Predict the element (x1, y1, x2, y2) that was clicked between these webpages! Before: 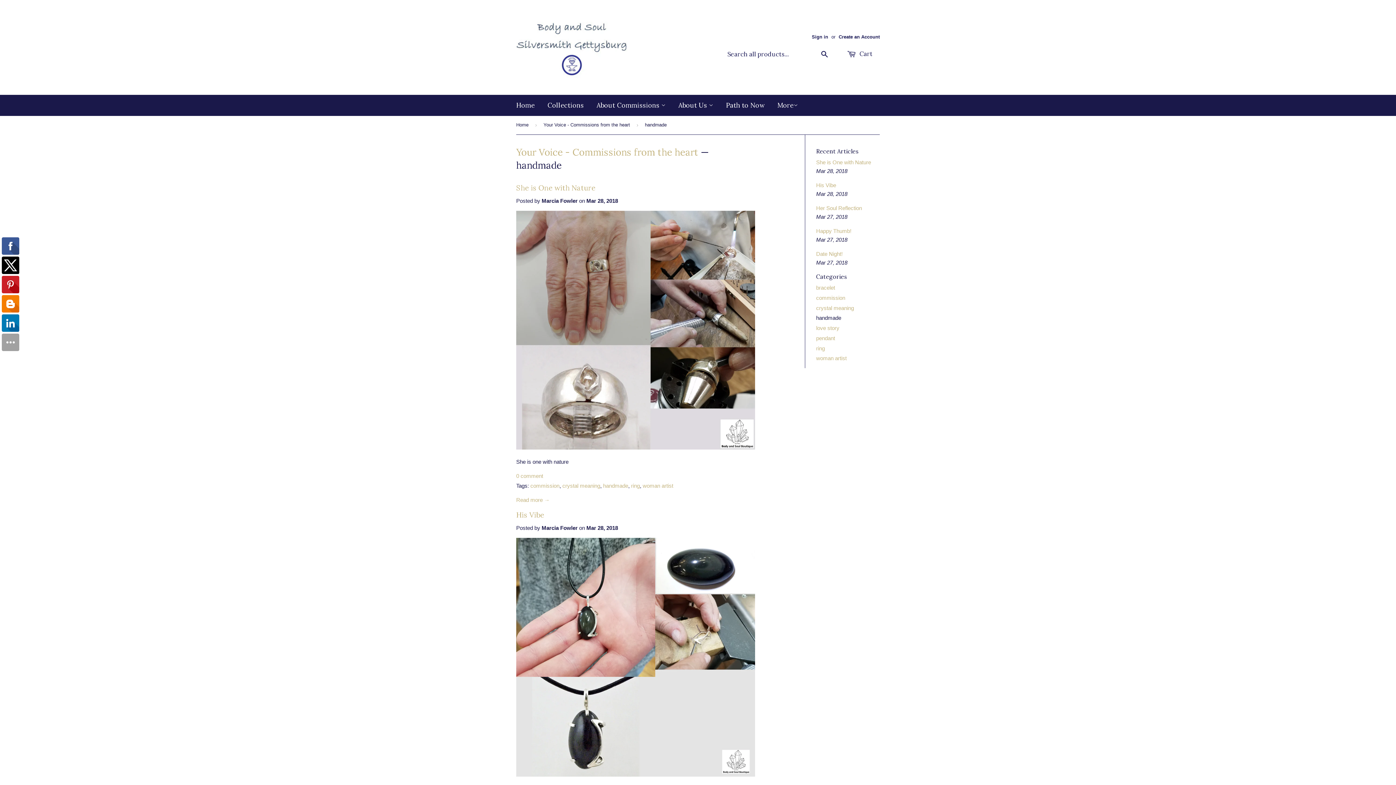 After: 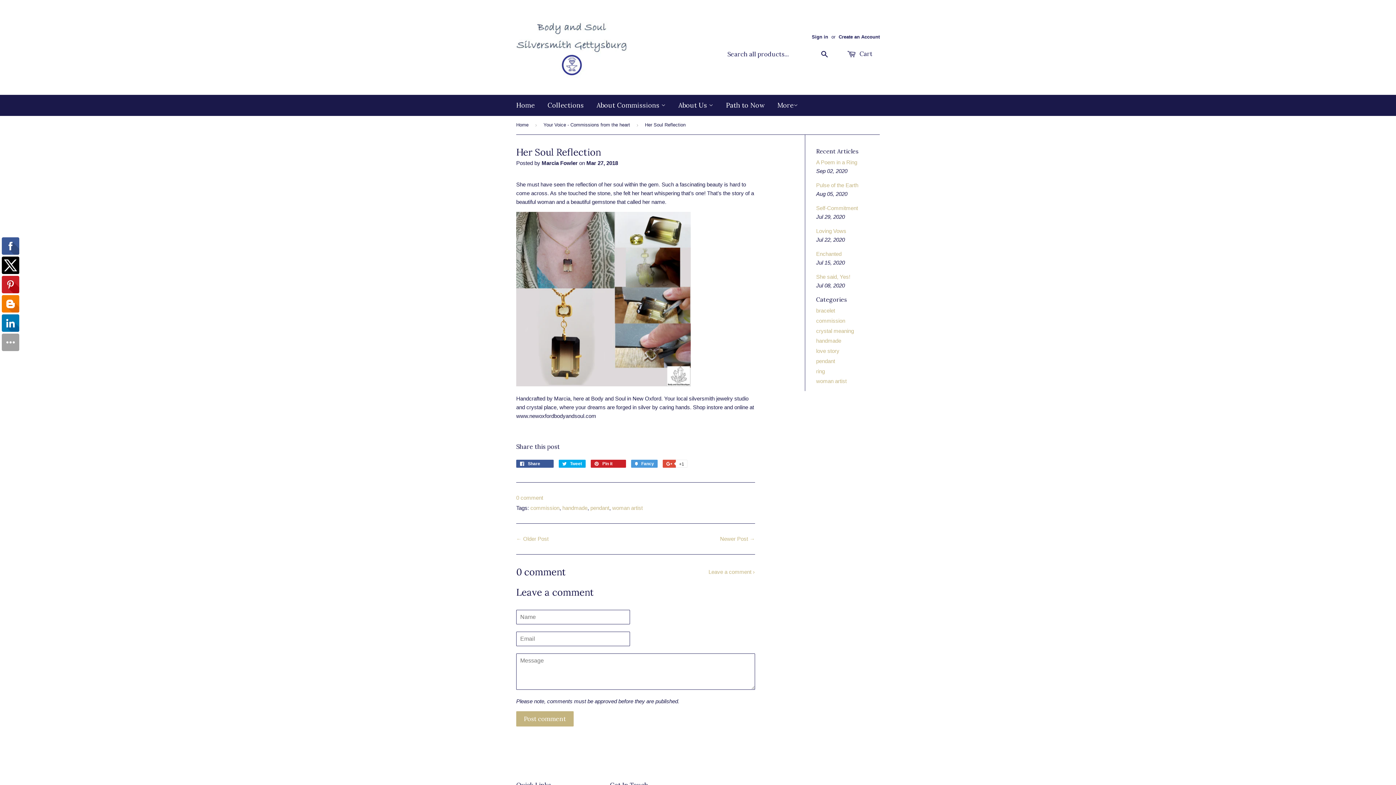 Action: bbox: (816, 205, 862, 211) label: Her Soul Reflection